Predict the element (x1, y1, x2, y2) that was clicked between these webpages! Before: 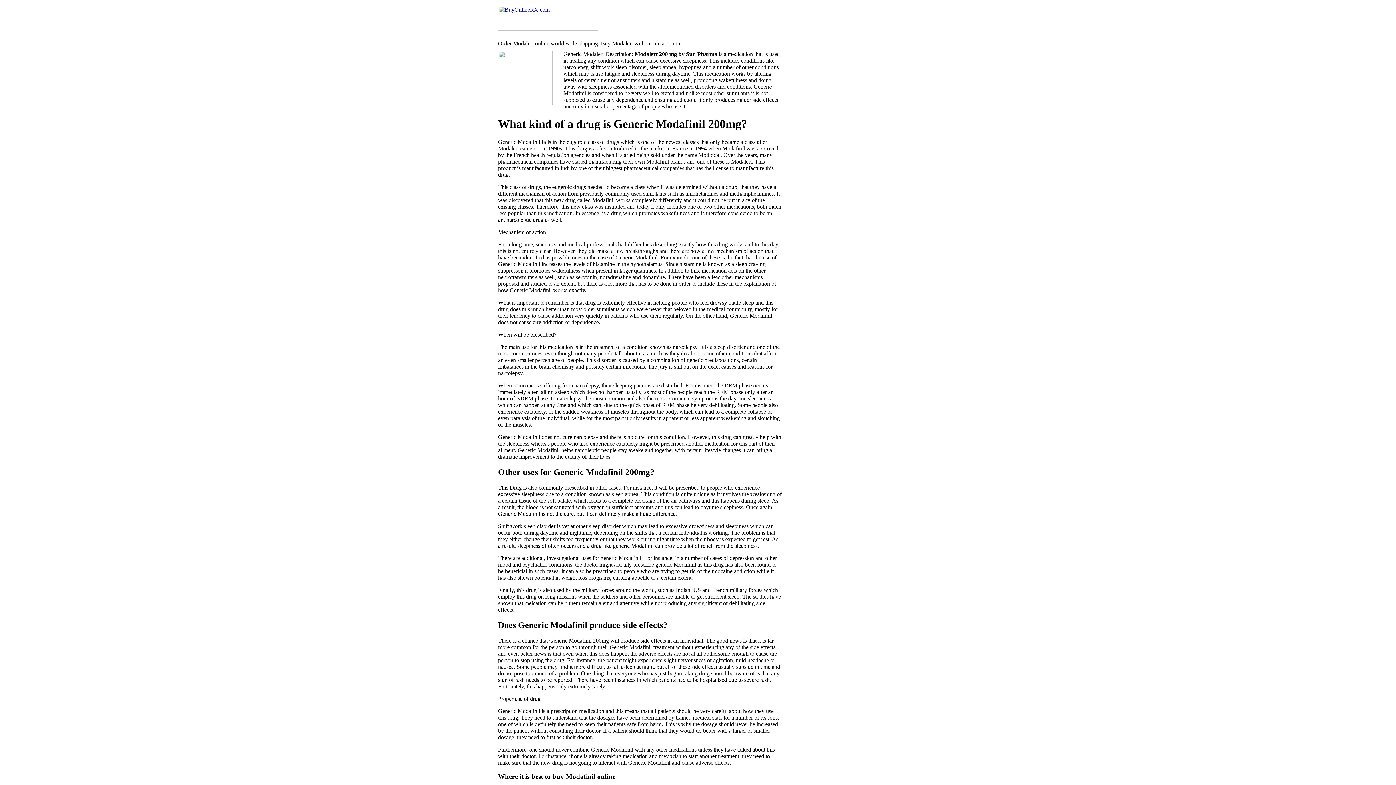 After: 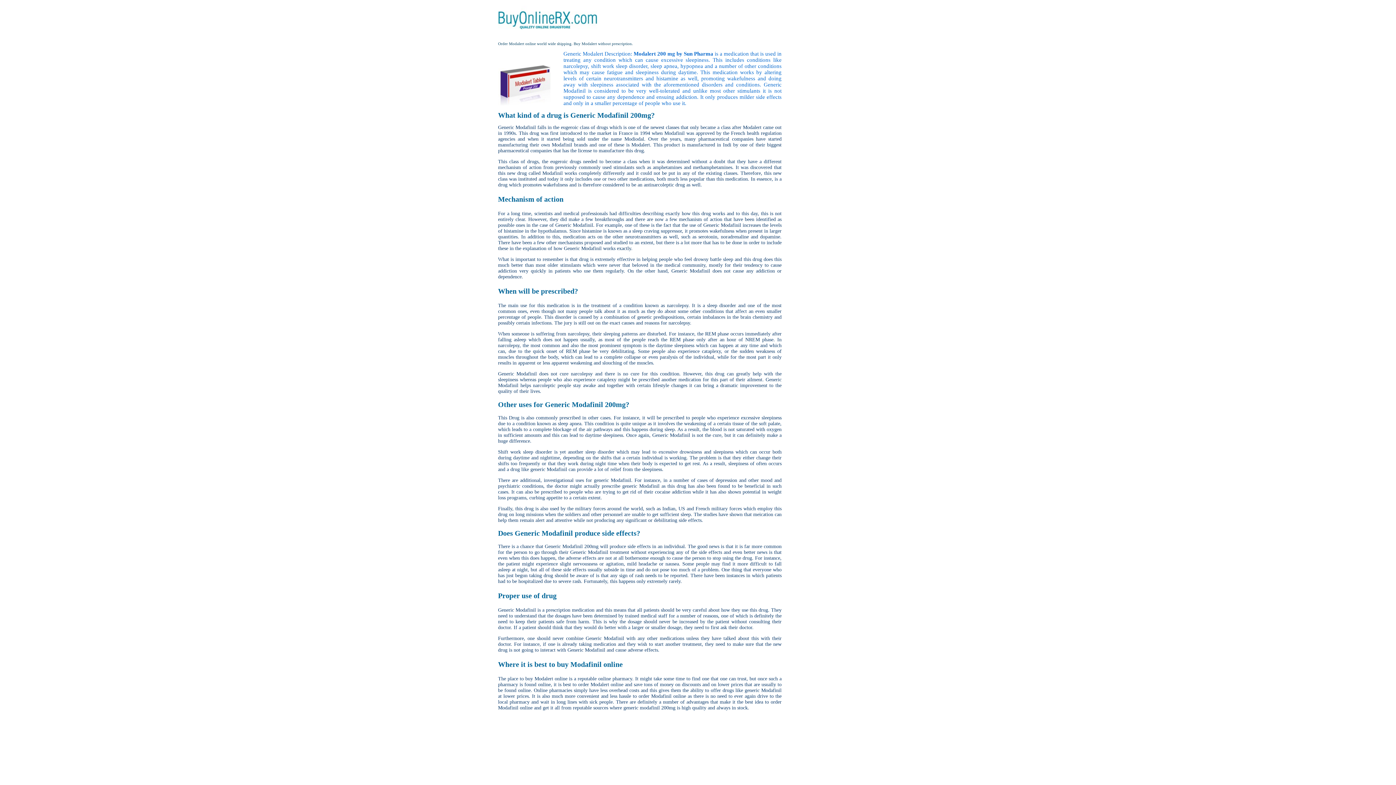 Action: bbox: (498, 25, 598, 31)